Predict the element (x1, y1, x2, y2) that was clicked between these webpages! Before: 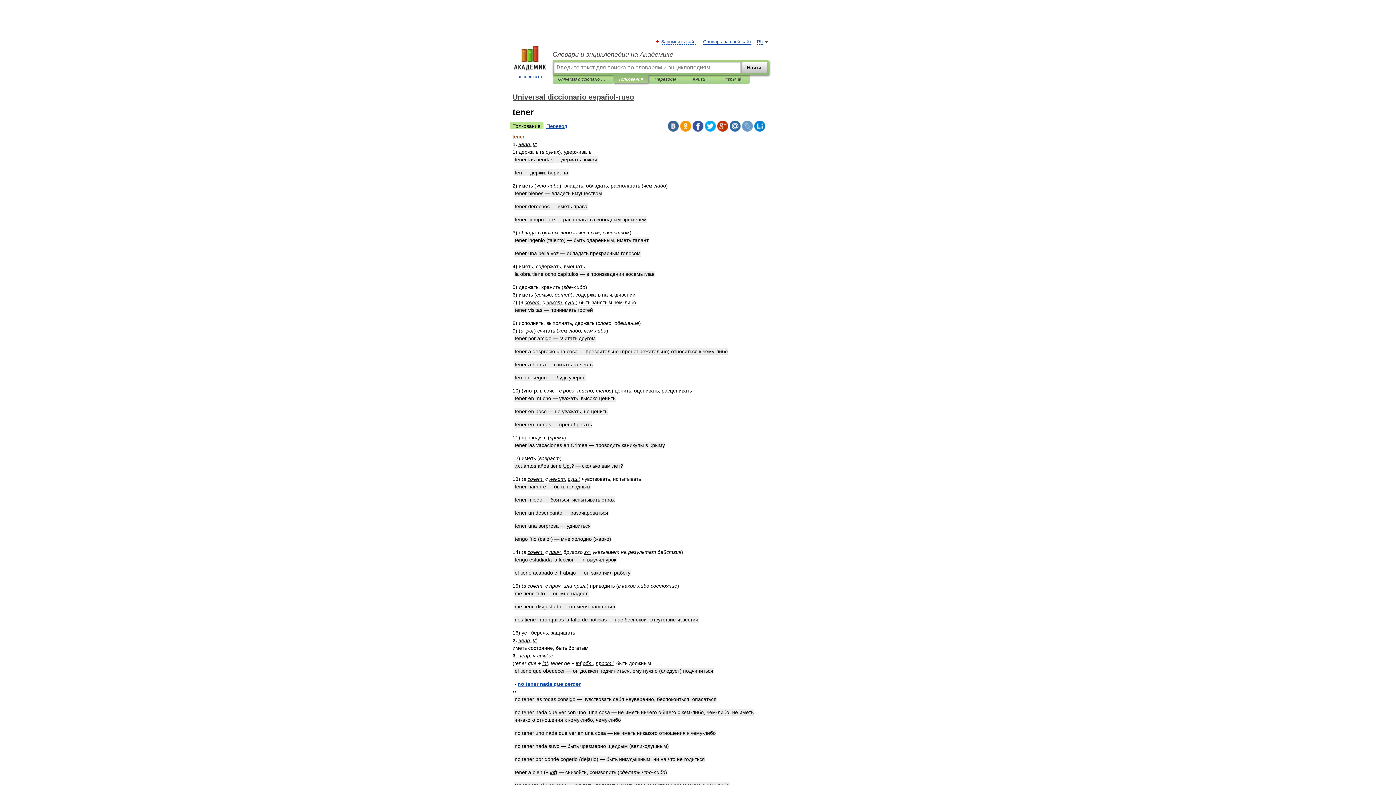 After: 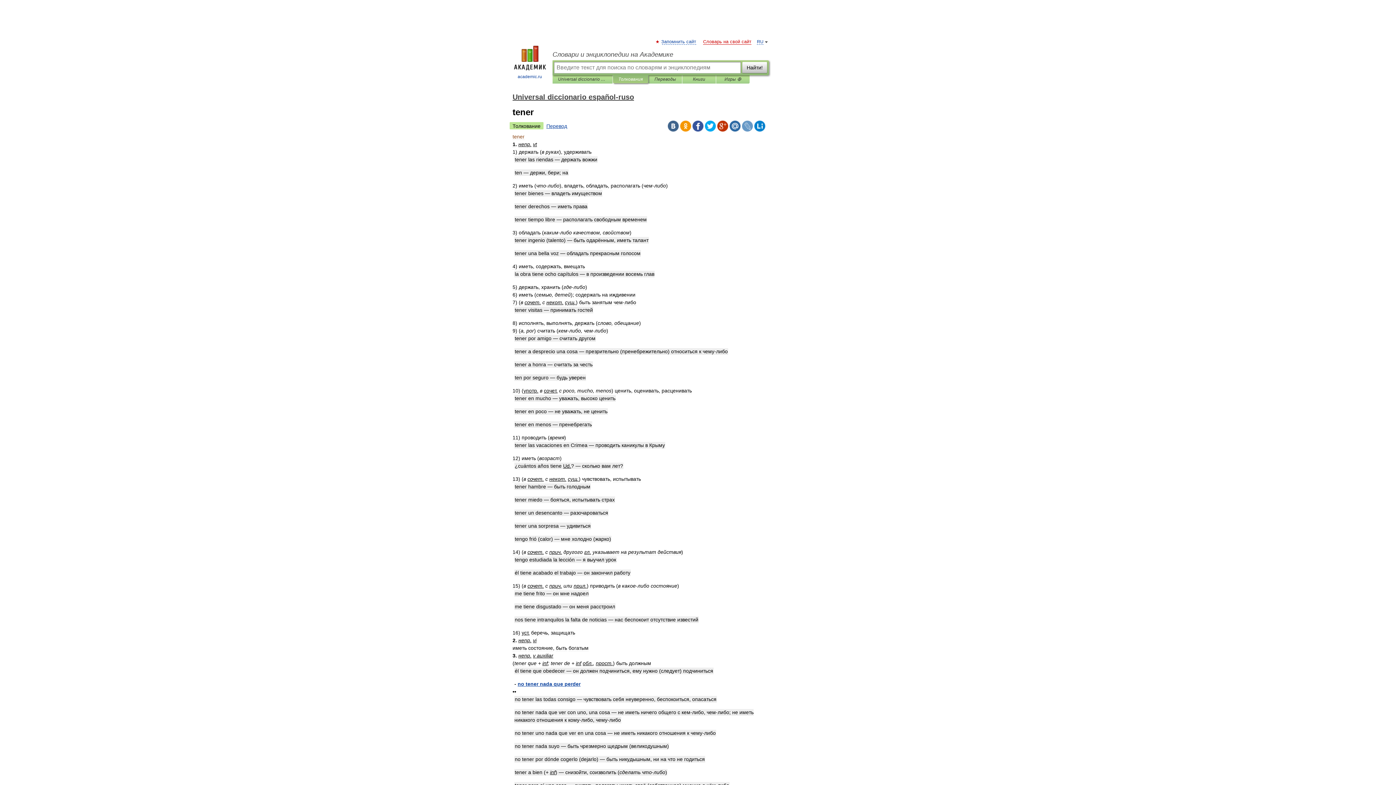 Action: bbox: (703, 39, 751, 44) label: Словарь на свой сайт